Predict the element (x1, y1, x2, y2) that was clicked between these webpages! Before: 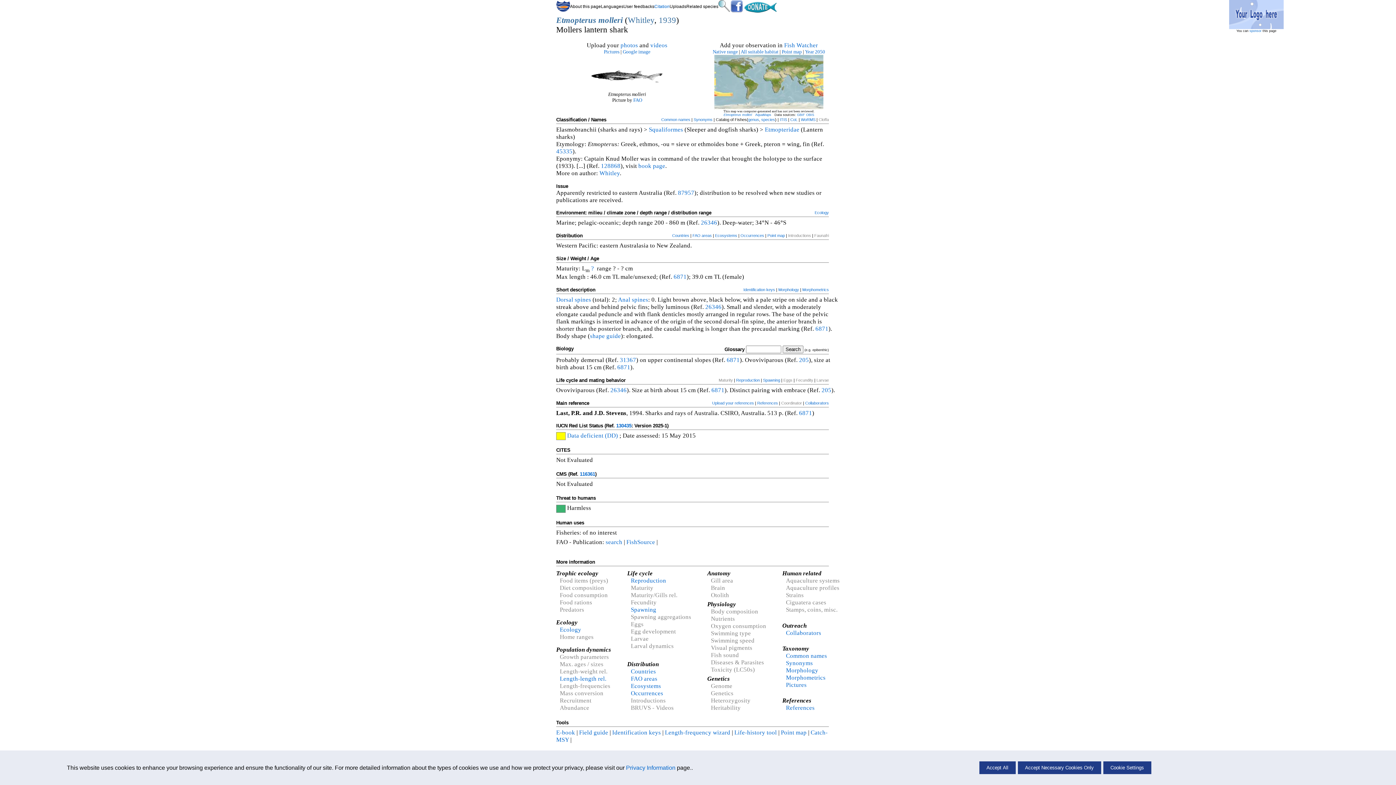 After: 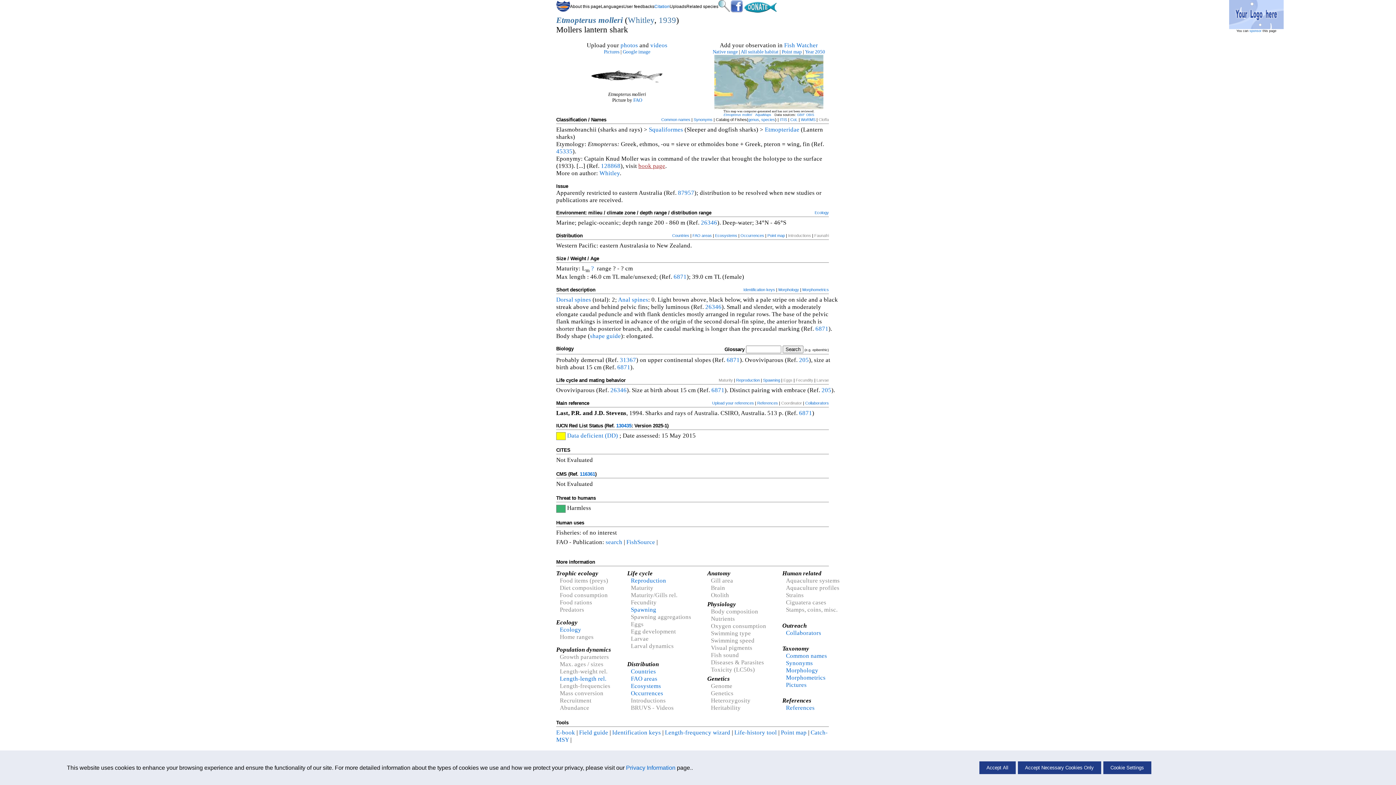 Action: label: book page bbox: (638, 162, 665, 169)